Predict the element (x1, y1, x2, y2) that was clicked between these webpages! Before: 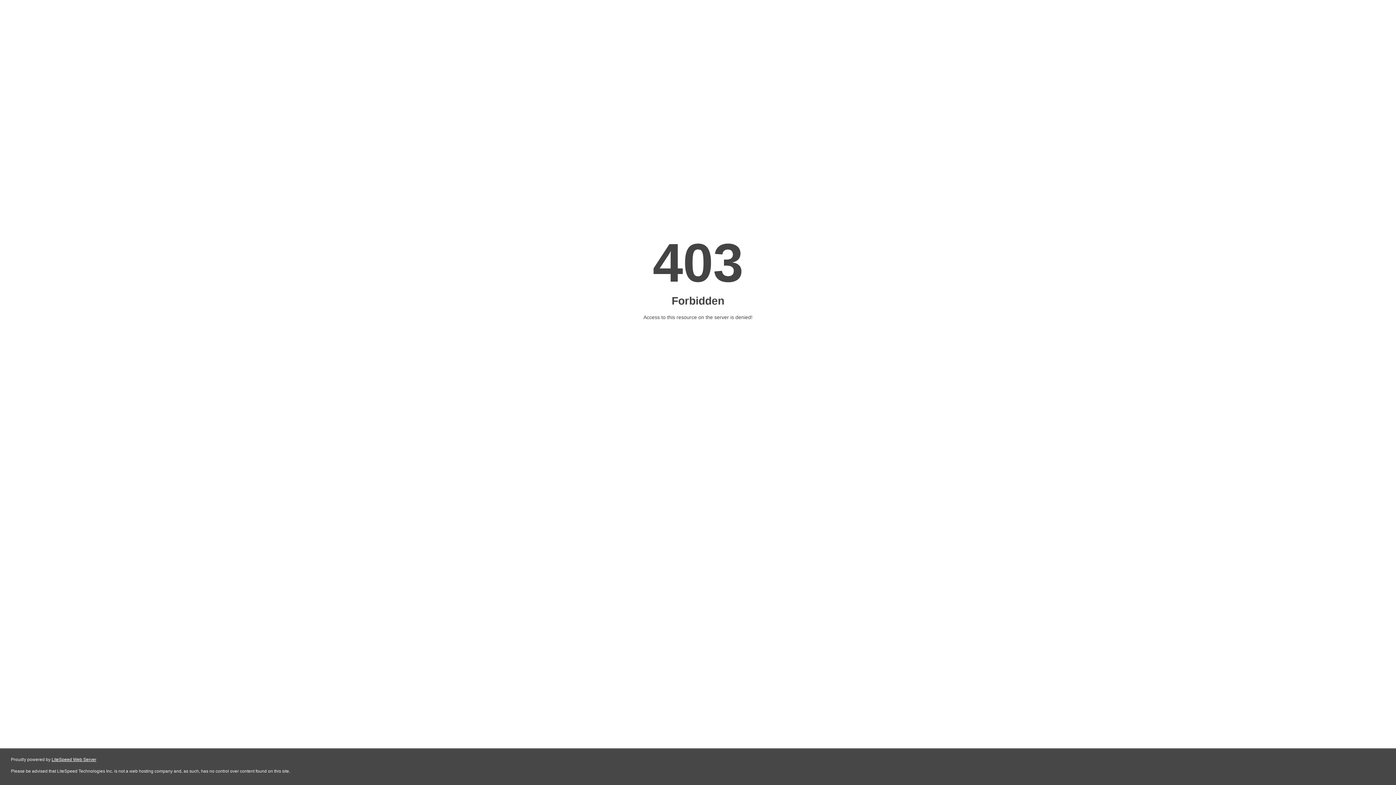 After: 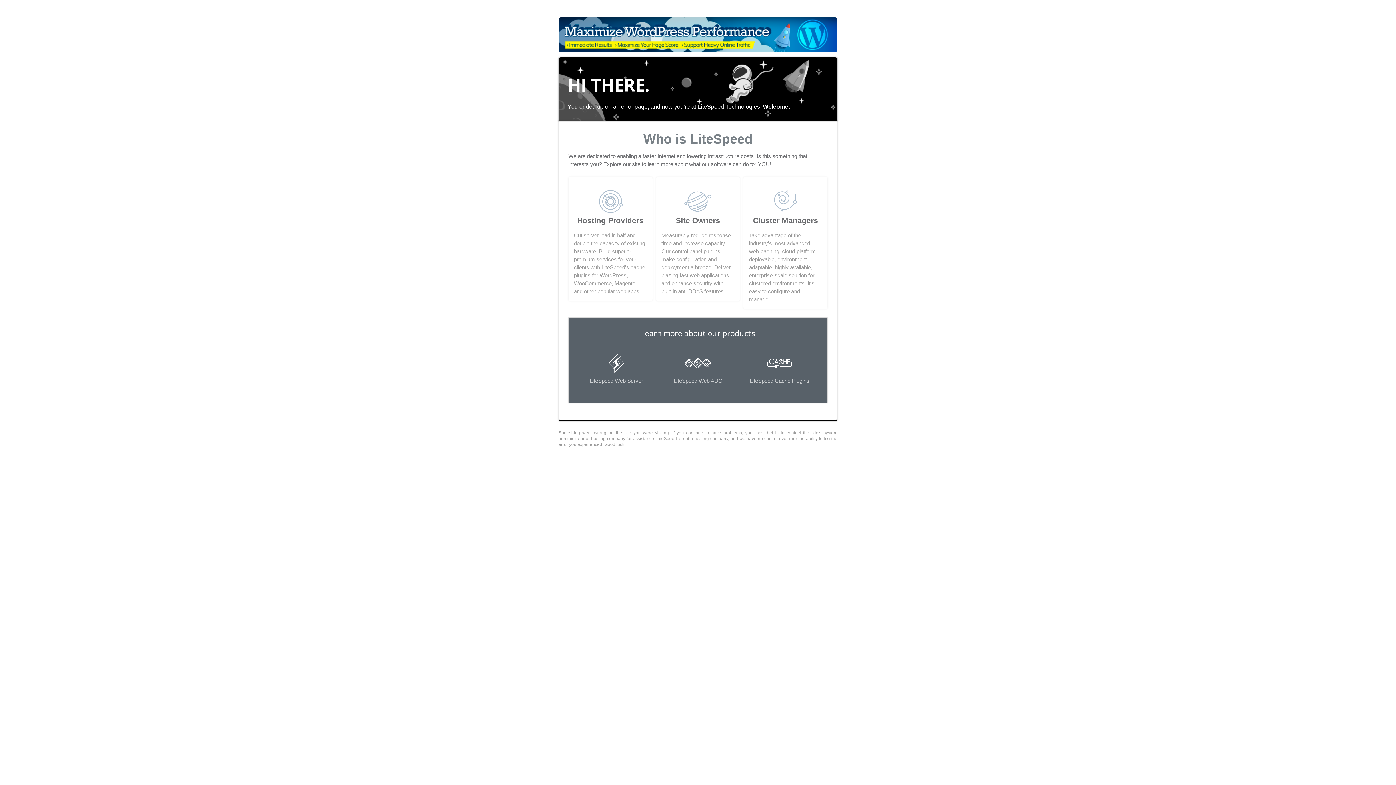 Action: bbox: (51, 757, 96, 762) label: LiteSpeed Web Server